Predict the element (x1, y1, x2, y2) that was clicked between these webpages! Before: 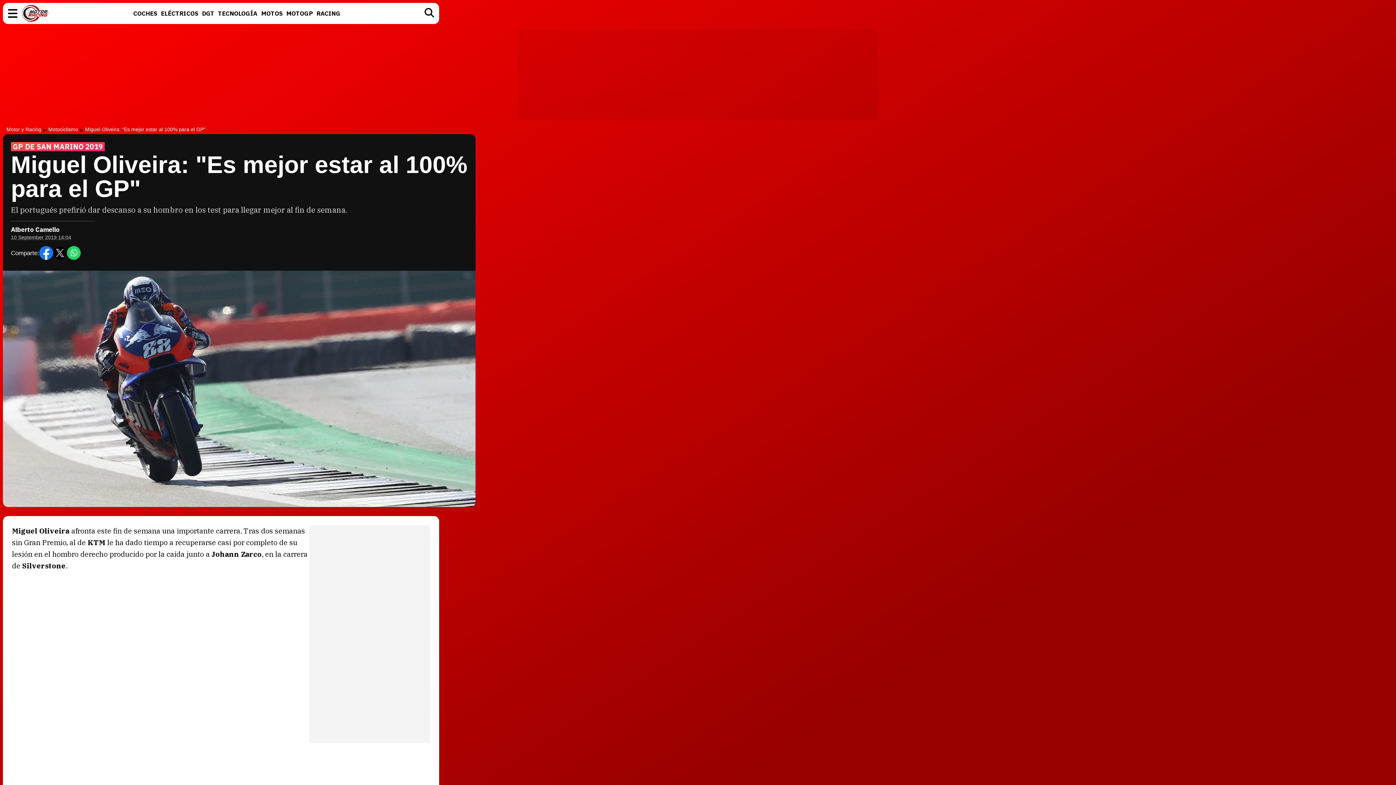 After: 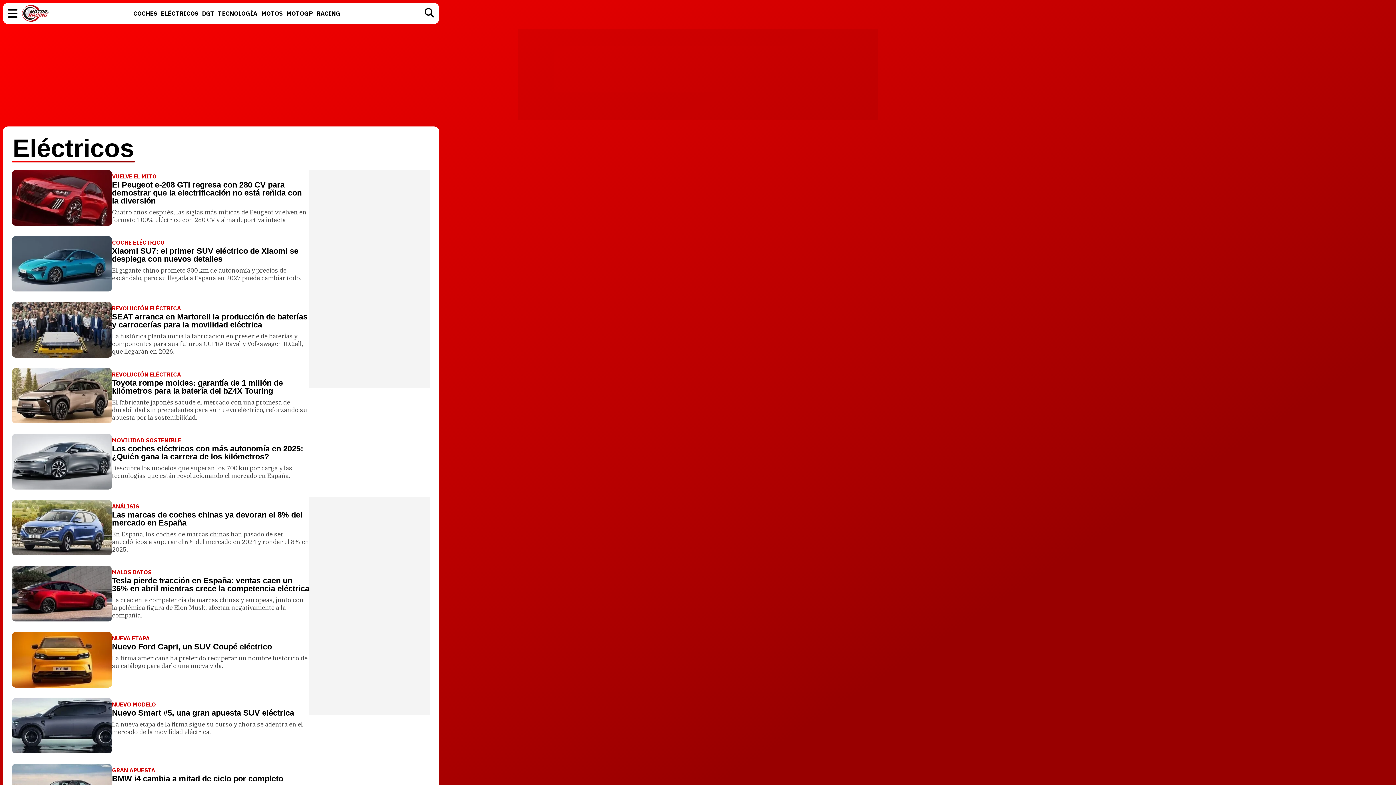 Action: label: ELÉCTRICOS bbox: (159, 8, 200, 18)